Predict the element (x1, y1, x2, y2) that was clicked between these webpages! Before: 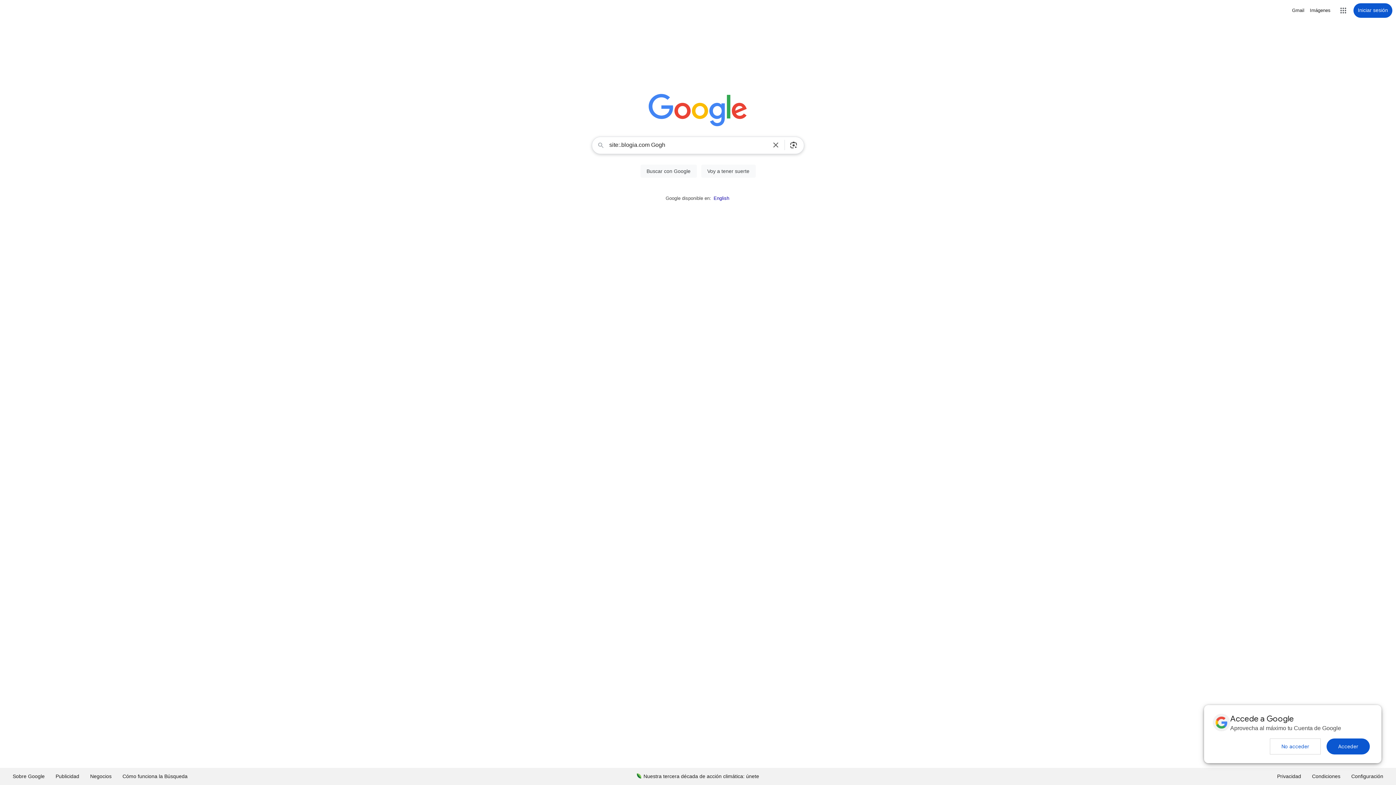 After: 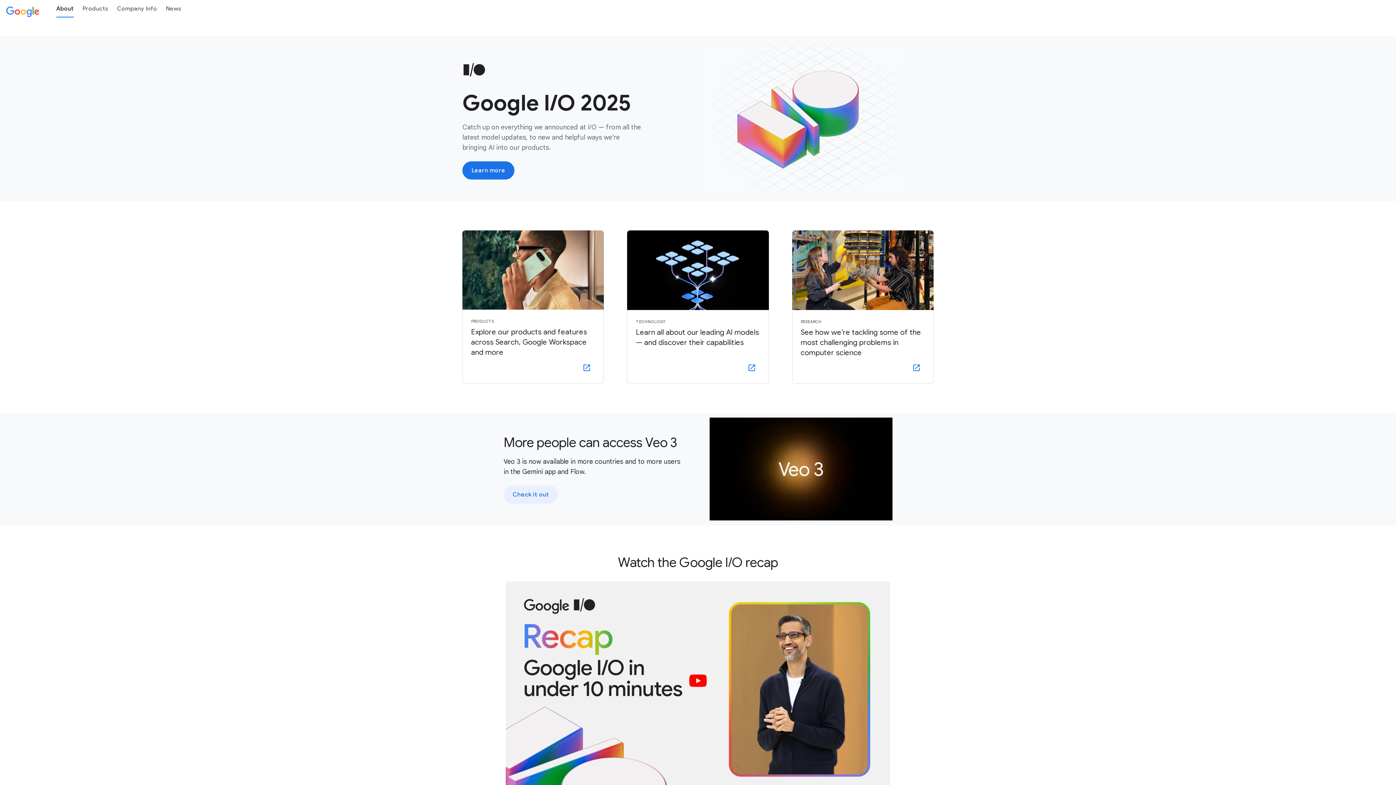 Action: bbox: (7, 768, 50, 785) label: Sobre Google